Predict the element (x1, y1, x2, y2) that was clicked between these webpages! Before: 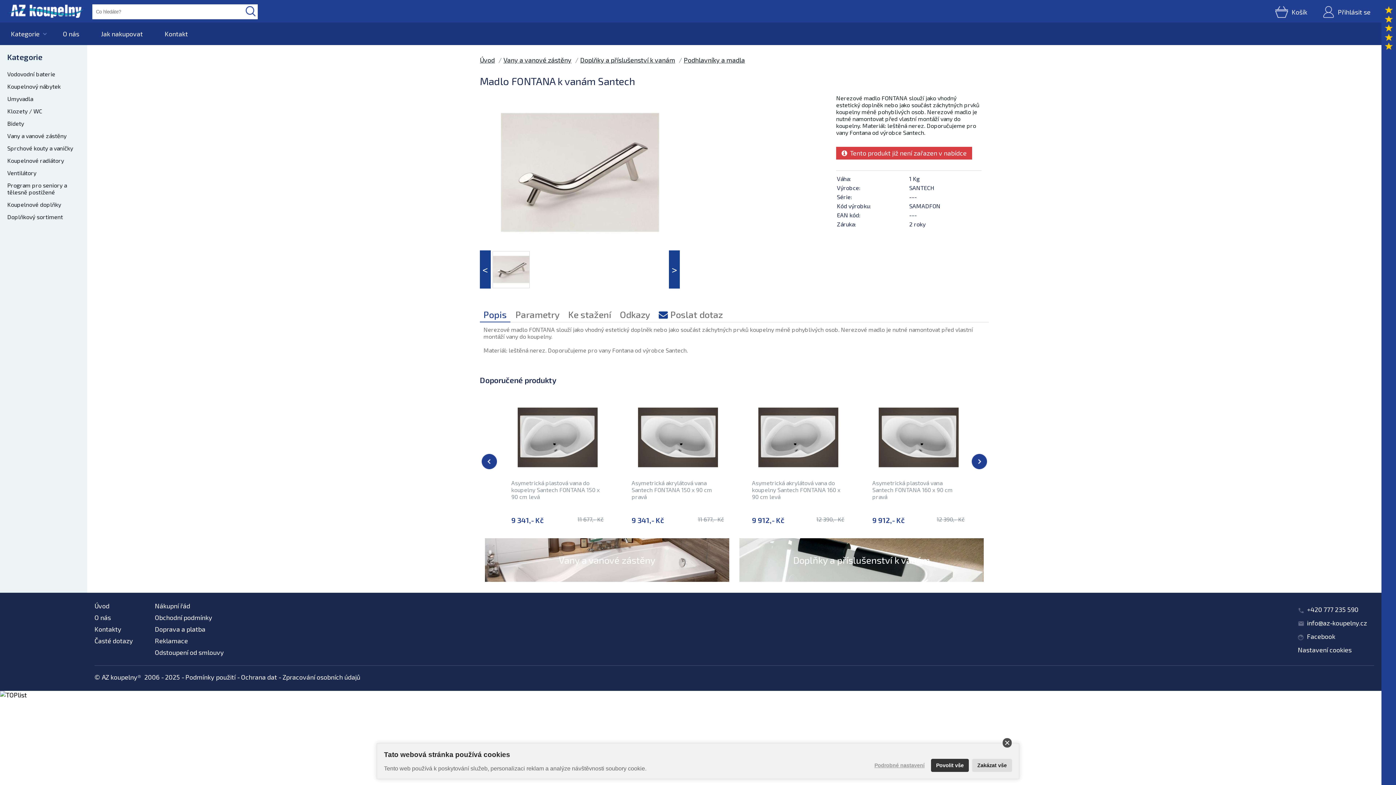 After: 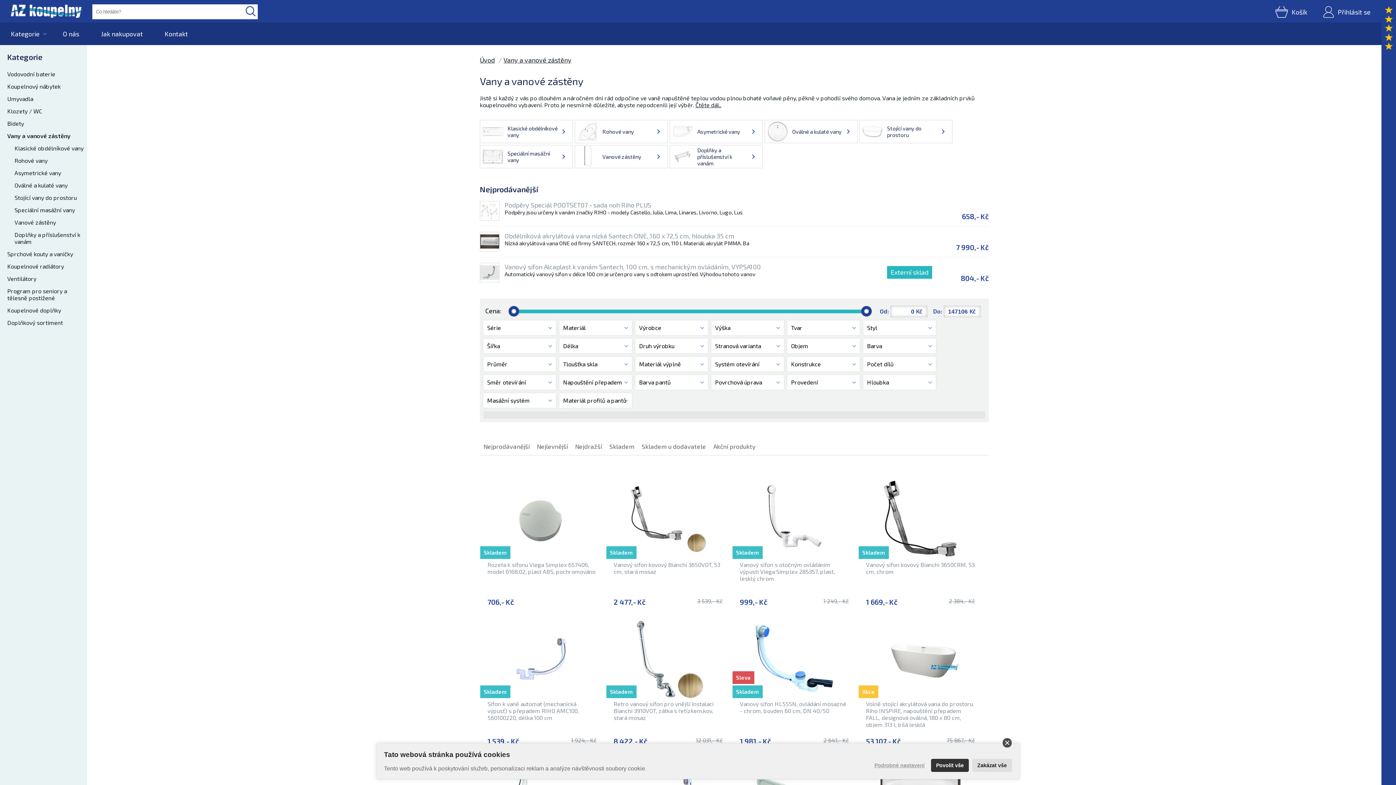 Action: label: Vany a vanové zástěny bbox: (503, 56, 571, 64)